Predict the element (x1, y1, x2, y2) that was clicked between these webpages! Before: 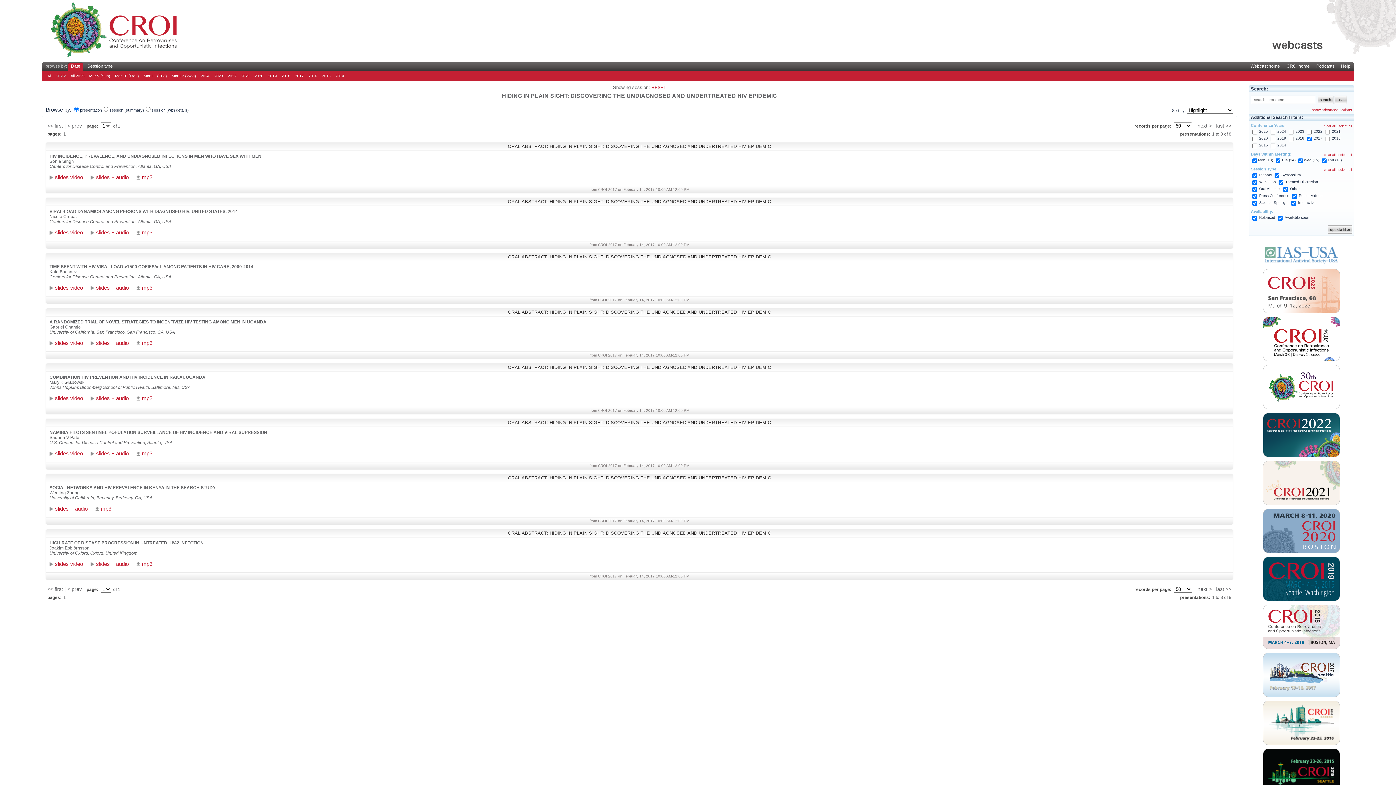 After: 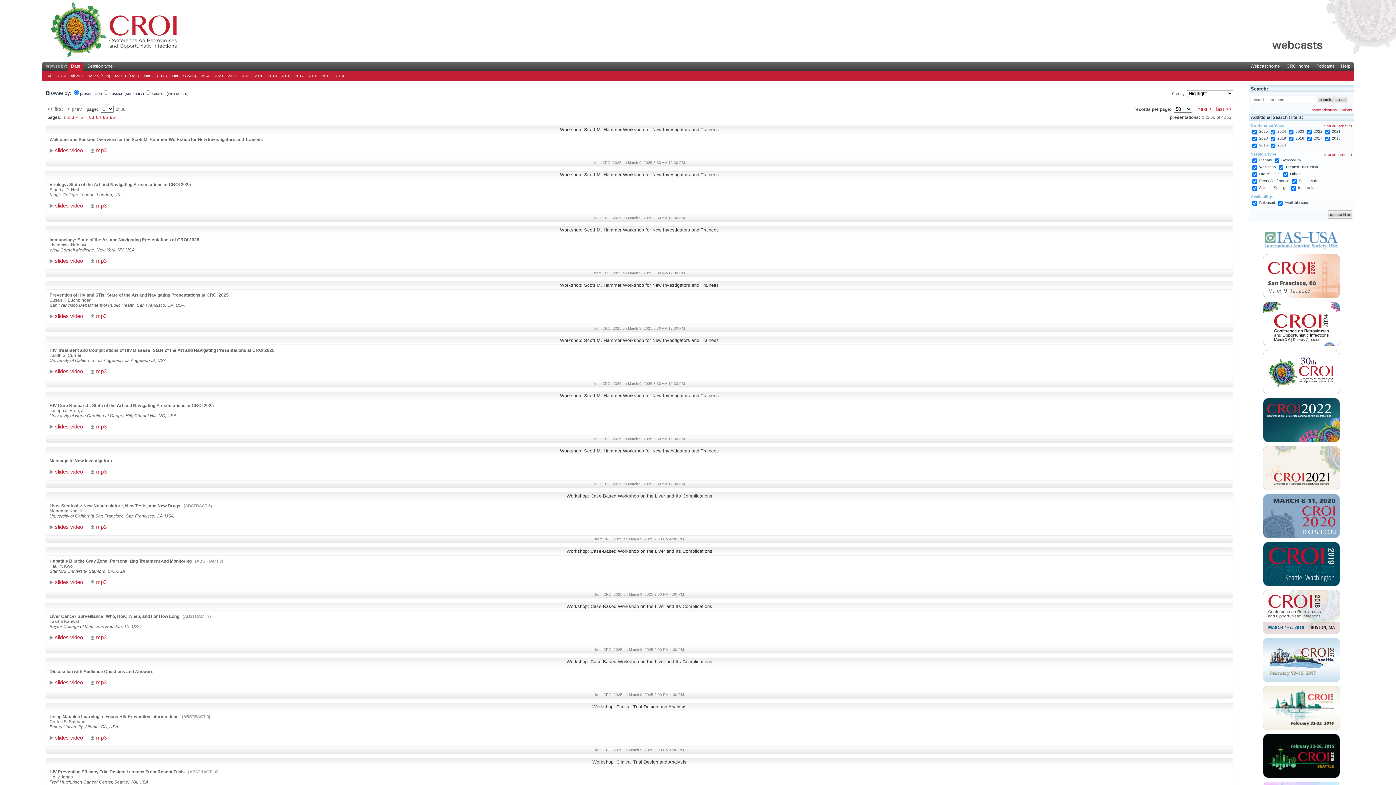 Action: bbox: (1269, 50, 1396, 55)